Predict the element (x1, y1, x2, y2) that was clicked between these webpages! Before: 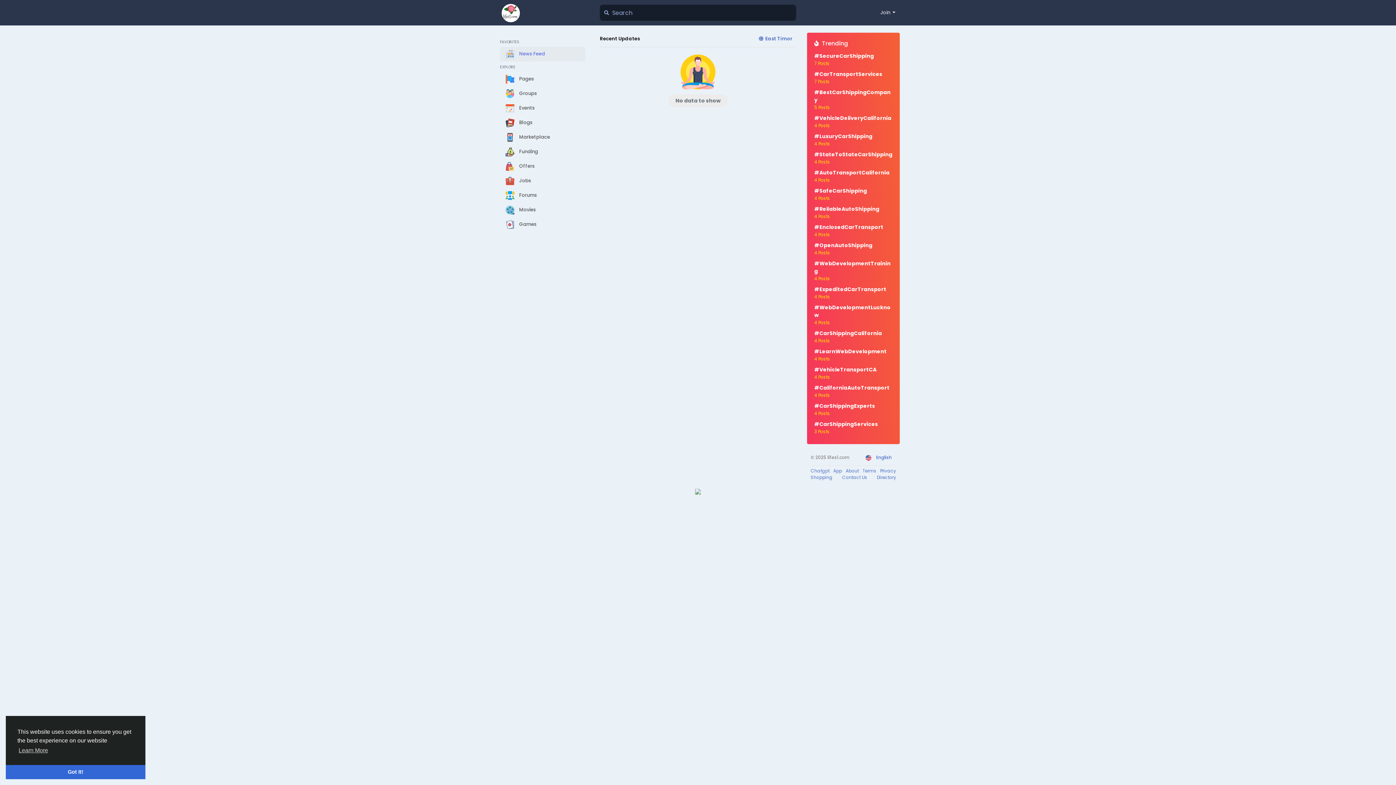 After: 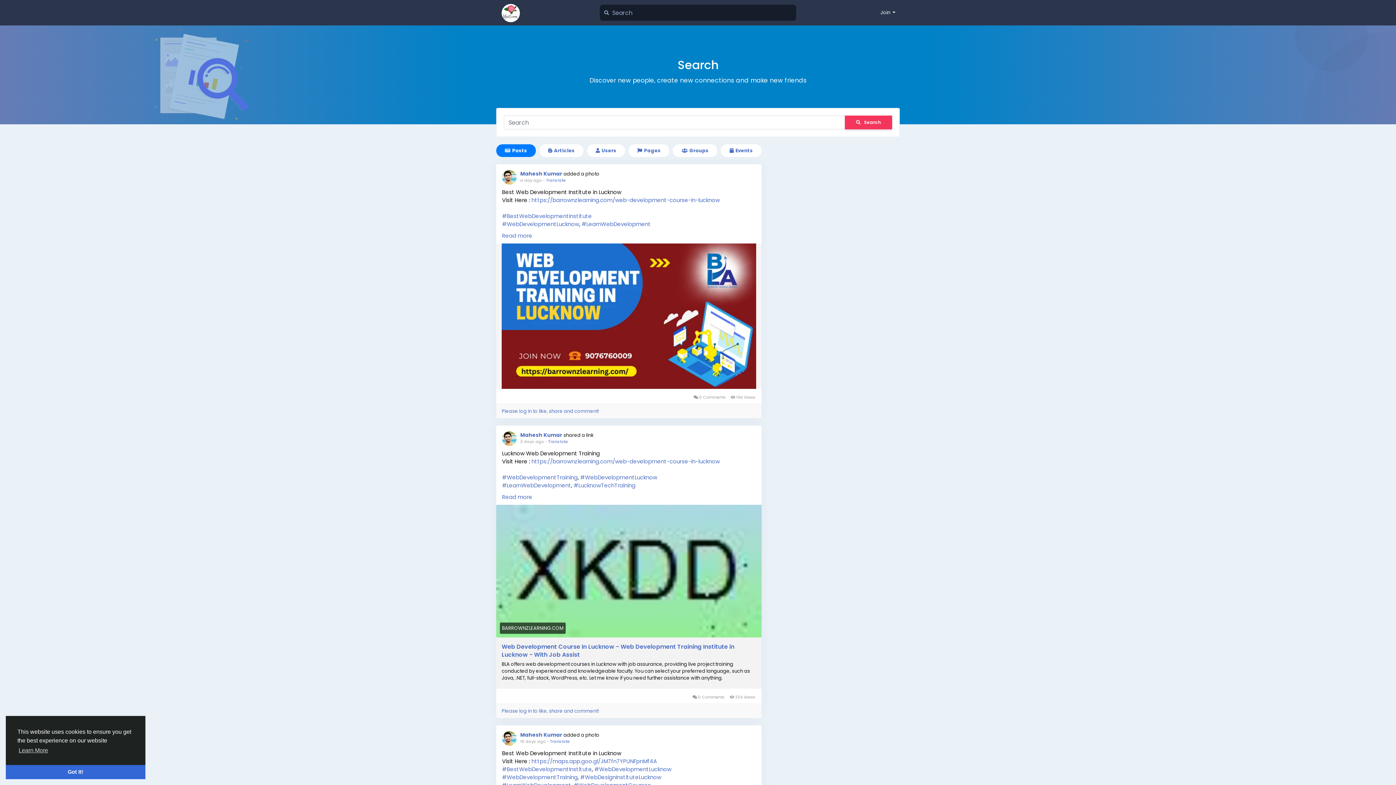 Action: label: #LearnWebDevelopment
4 Posts bbox: (814, 346, 892, 364)